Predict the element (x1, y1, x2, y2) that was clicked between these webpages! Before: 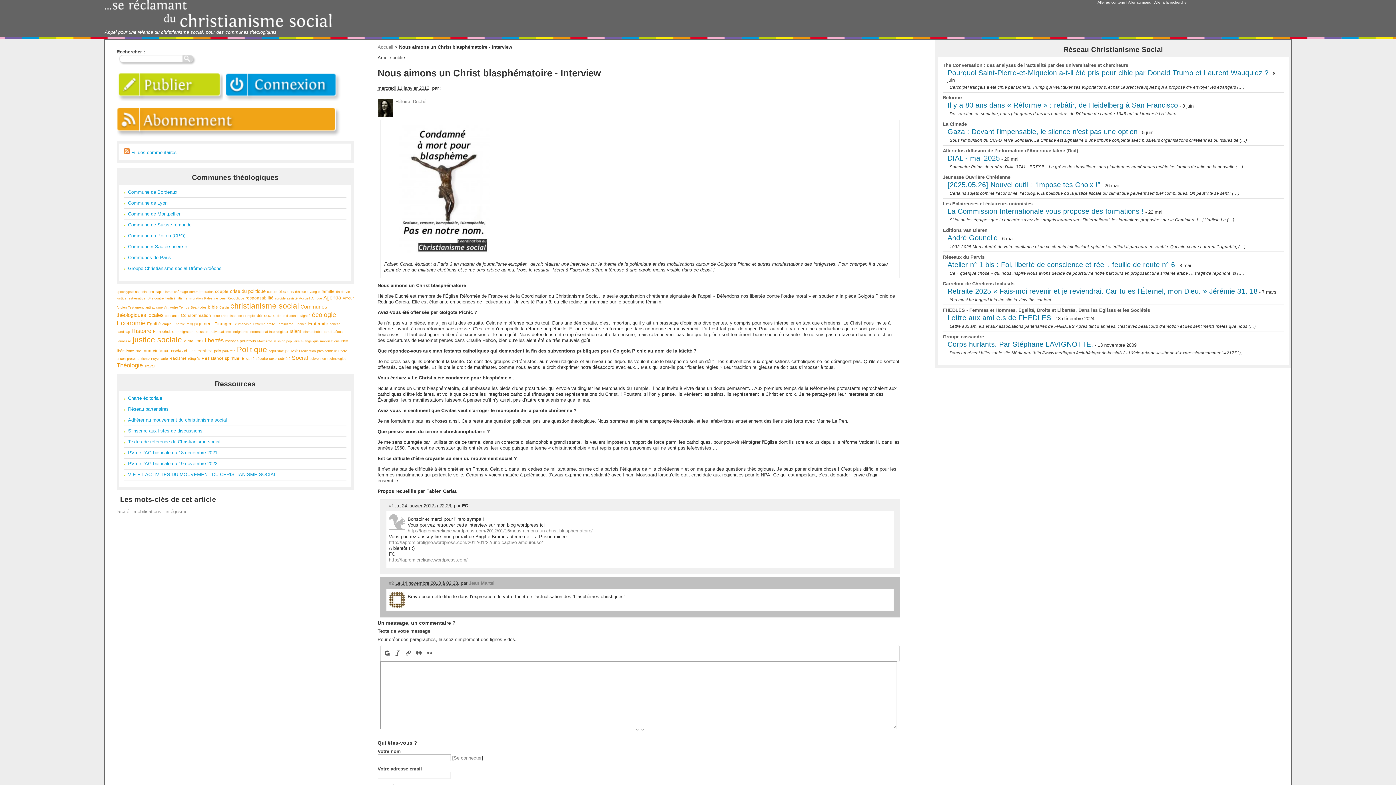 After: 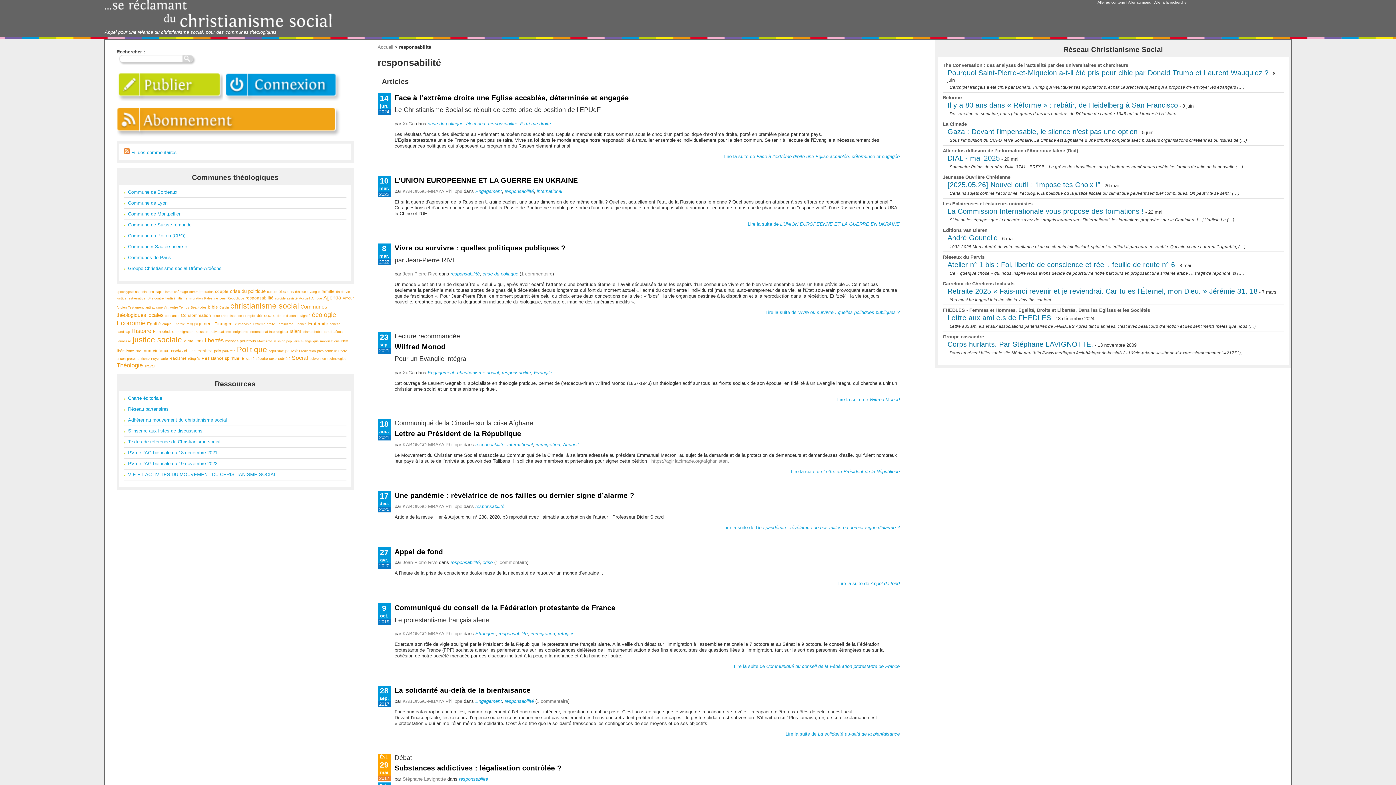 Action: label: responsabilité bbox: (245, 295, 273, 300)